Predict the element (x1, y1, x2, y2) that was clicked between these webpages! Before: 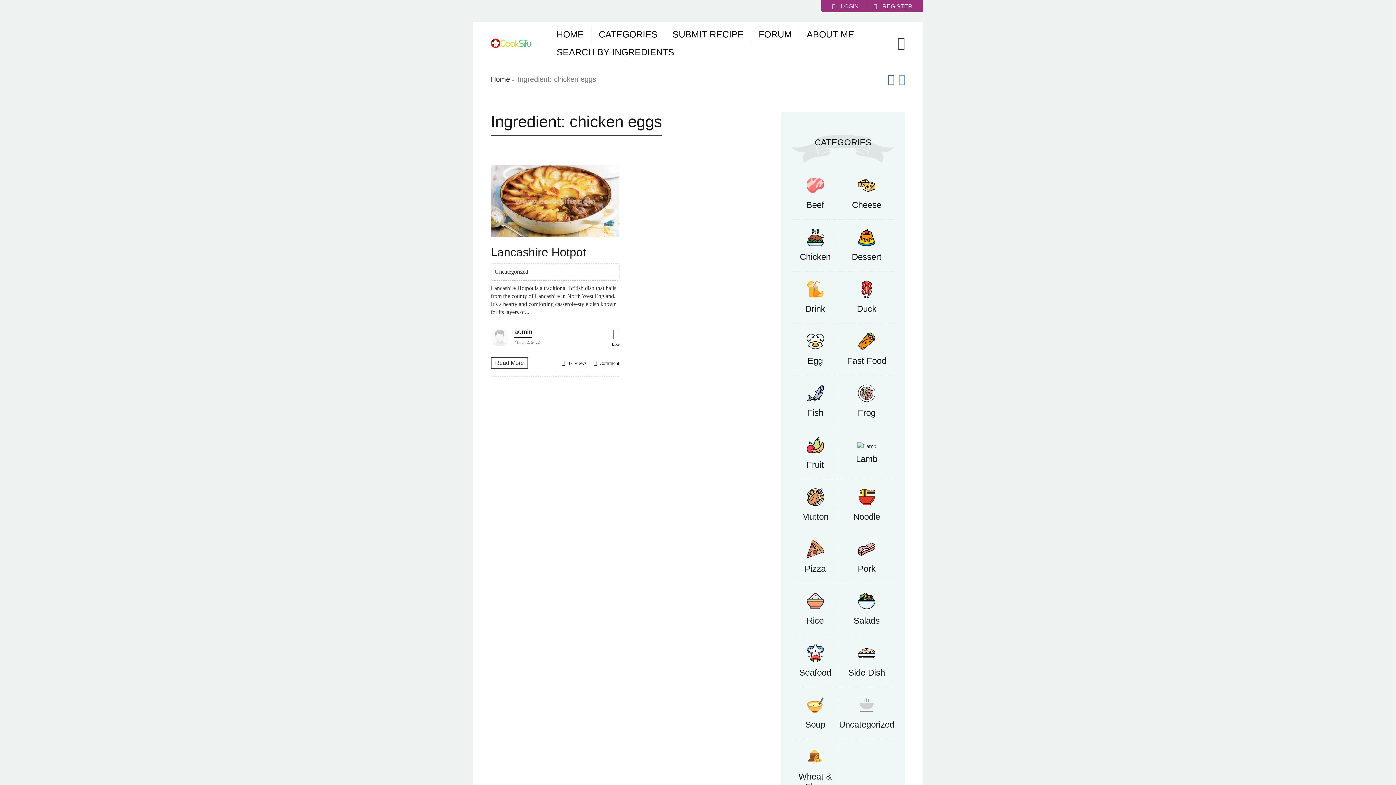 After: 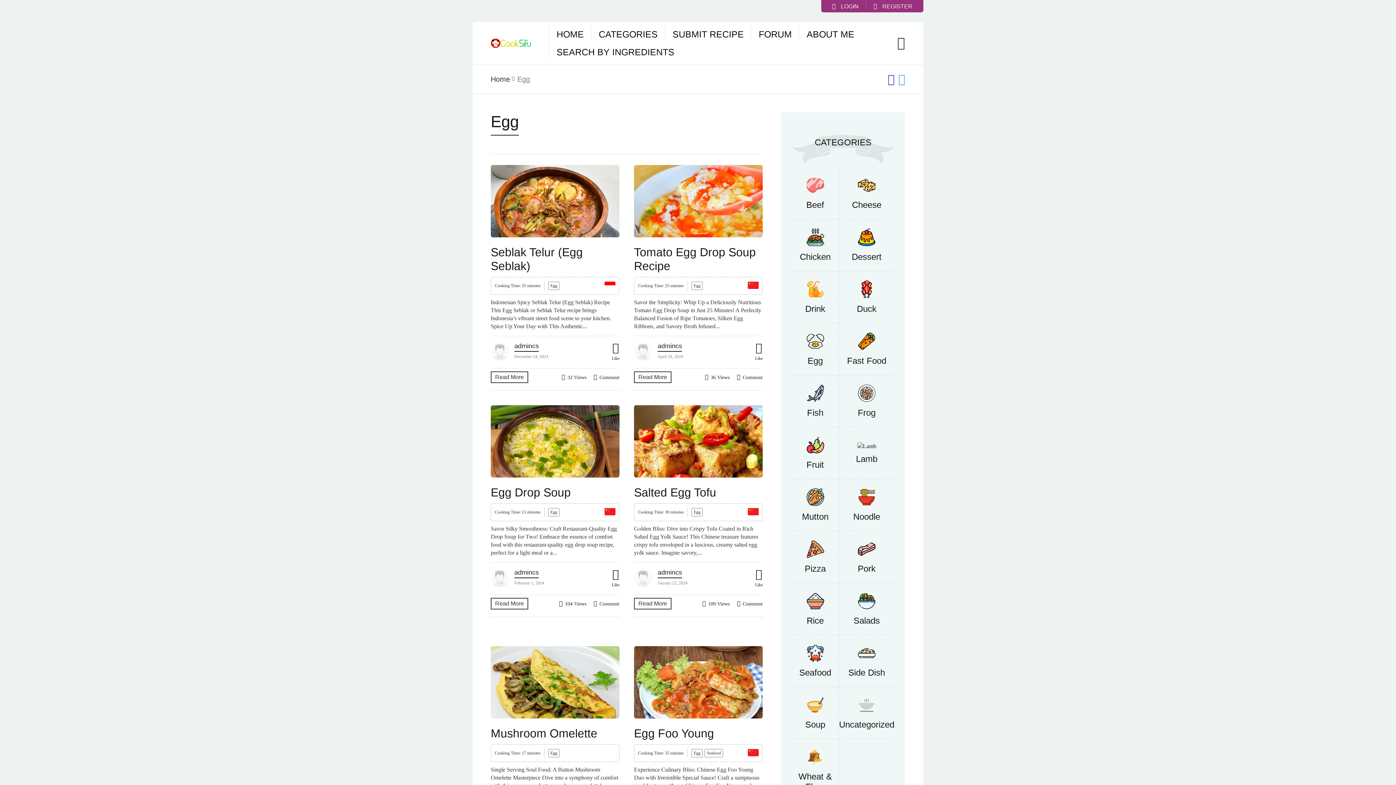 Action: bbox: (807, 356, 823, 365) label: Egg